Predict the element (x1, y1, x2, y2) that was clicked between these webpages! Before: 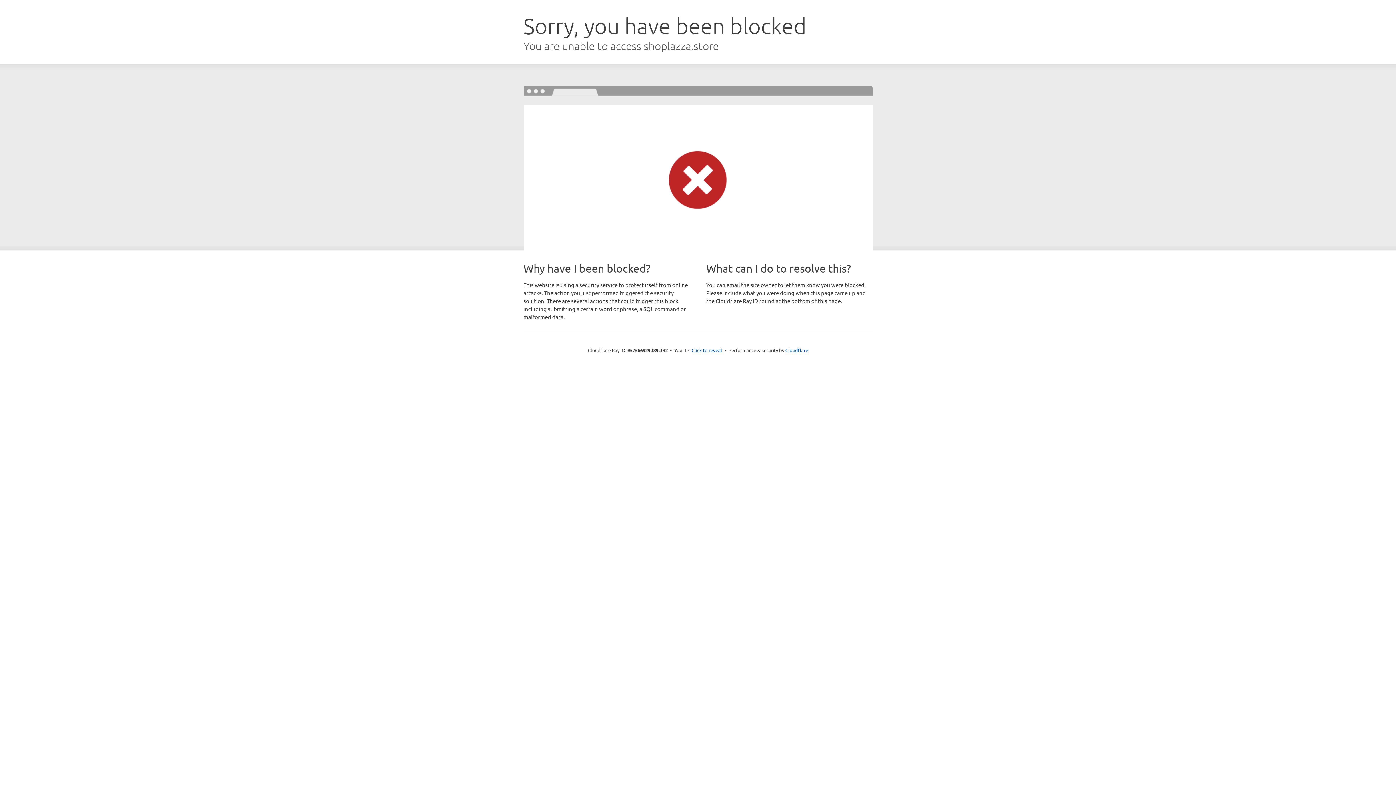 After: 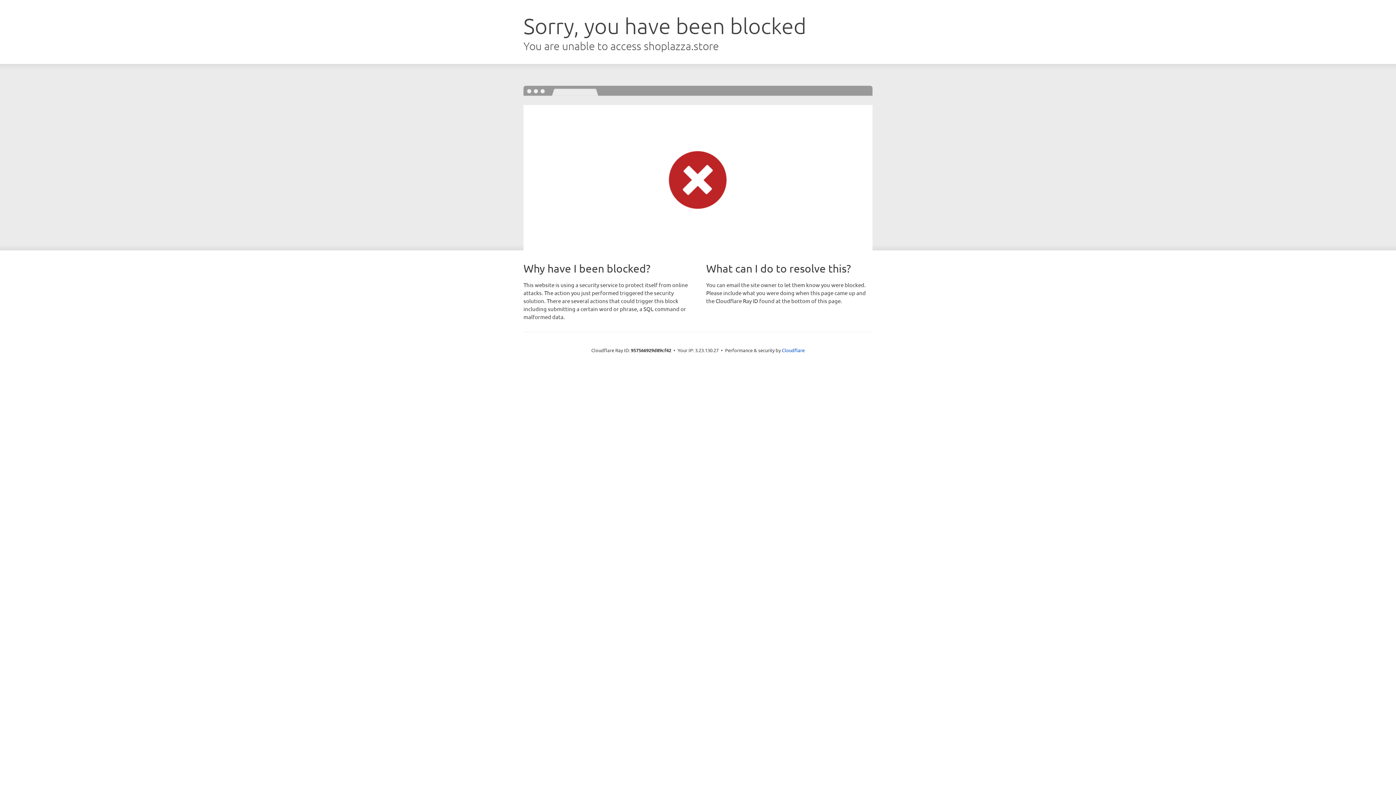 Action: label: Click to reveal bbox: (691, 346, 722, 353)